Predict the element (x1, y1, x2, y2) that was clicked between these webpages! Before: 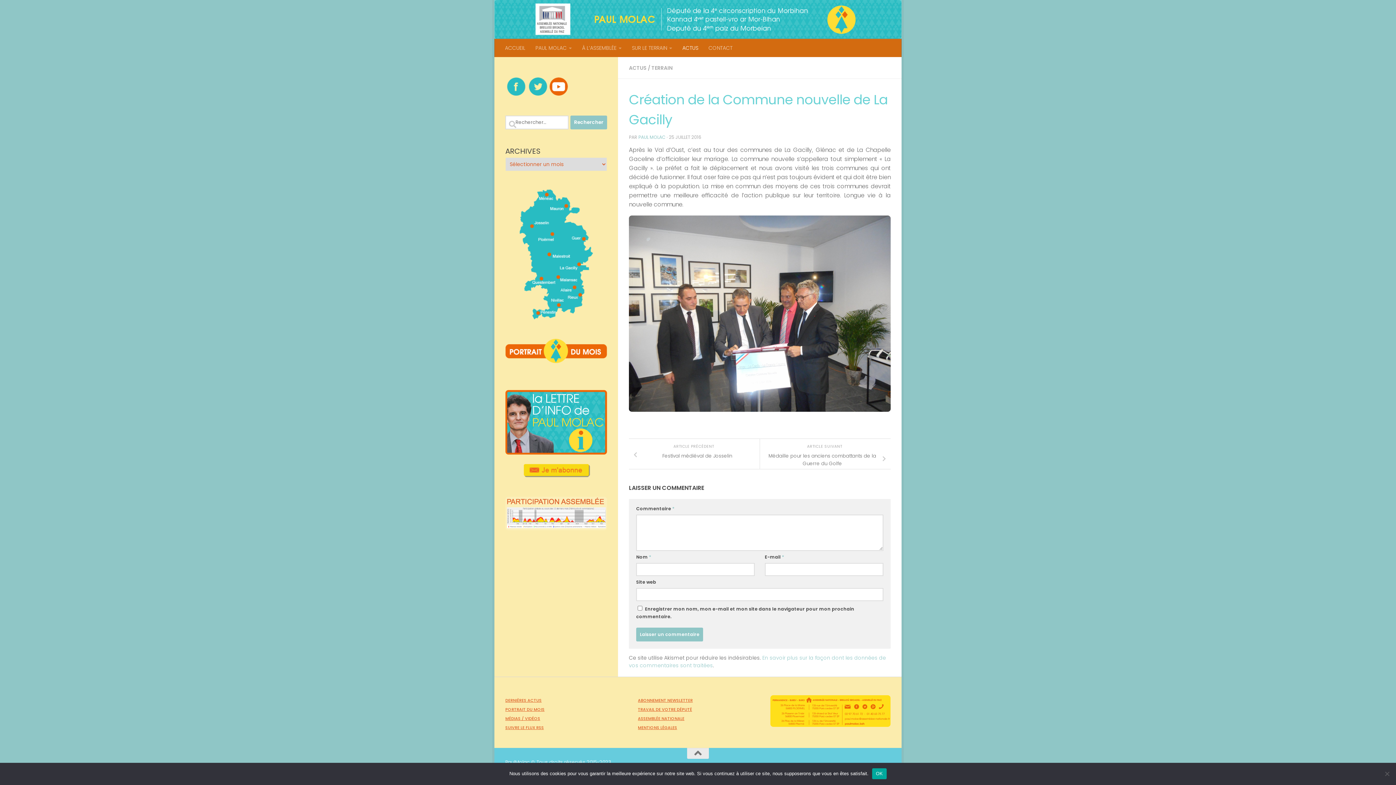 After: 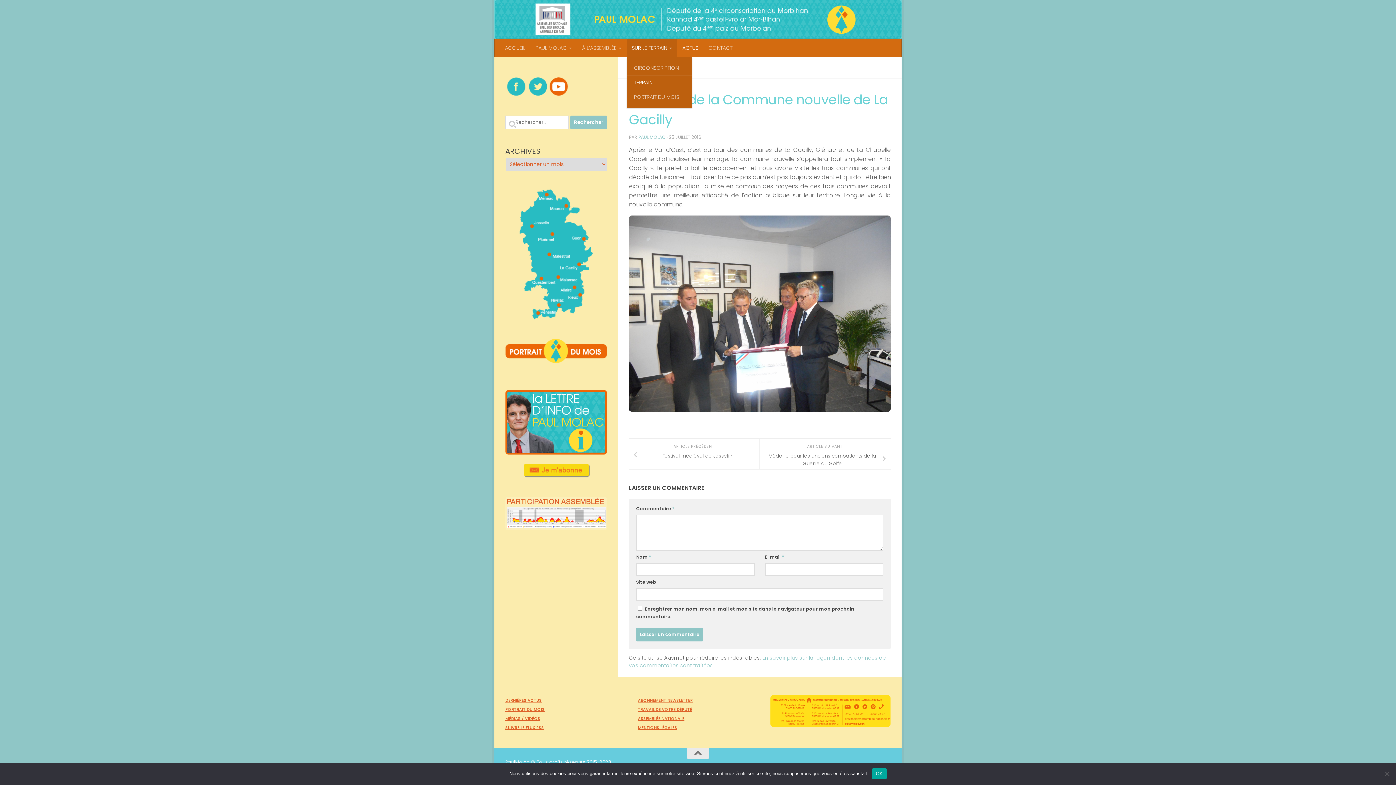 Action: label: SUR LE TERRAIN bbox: (626, 38, 677, 56)